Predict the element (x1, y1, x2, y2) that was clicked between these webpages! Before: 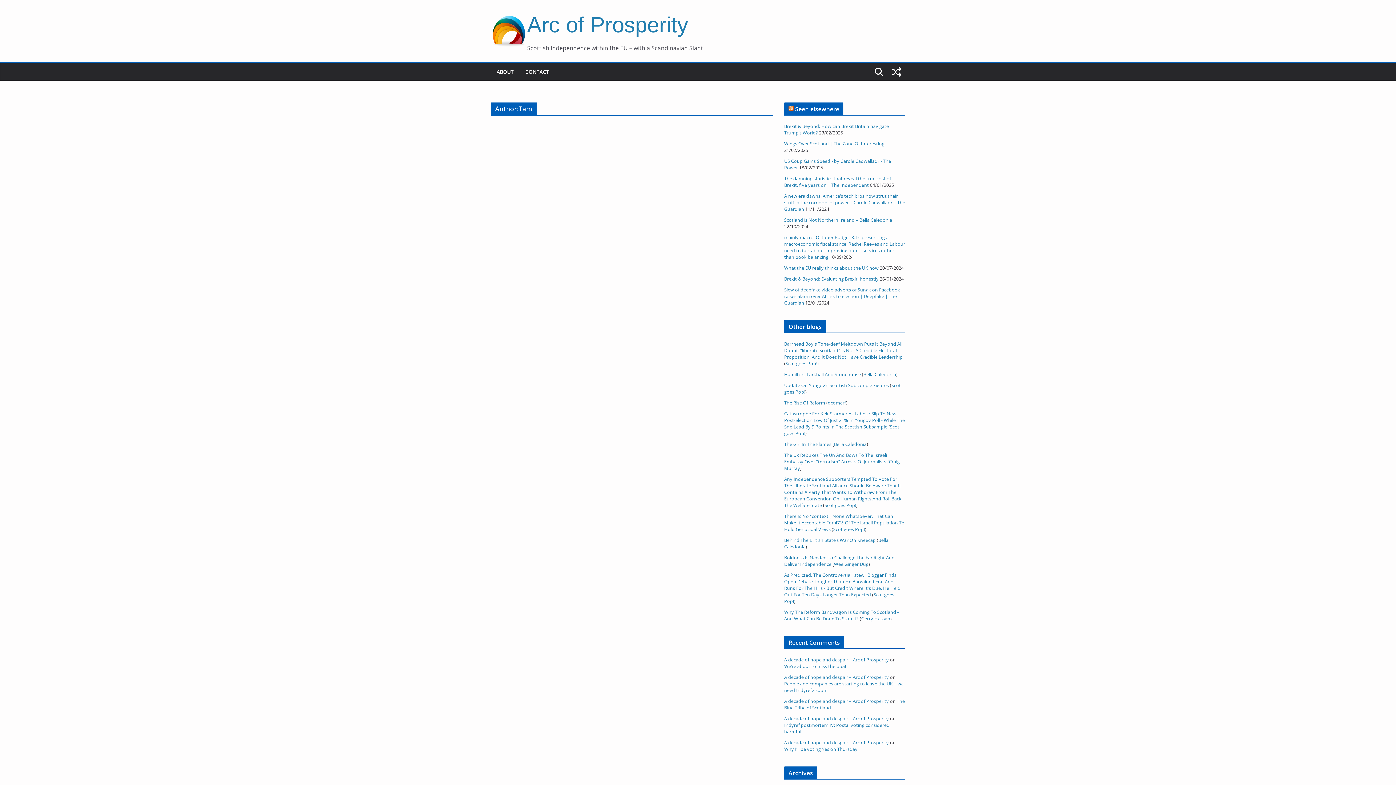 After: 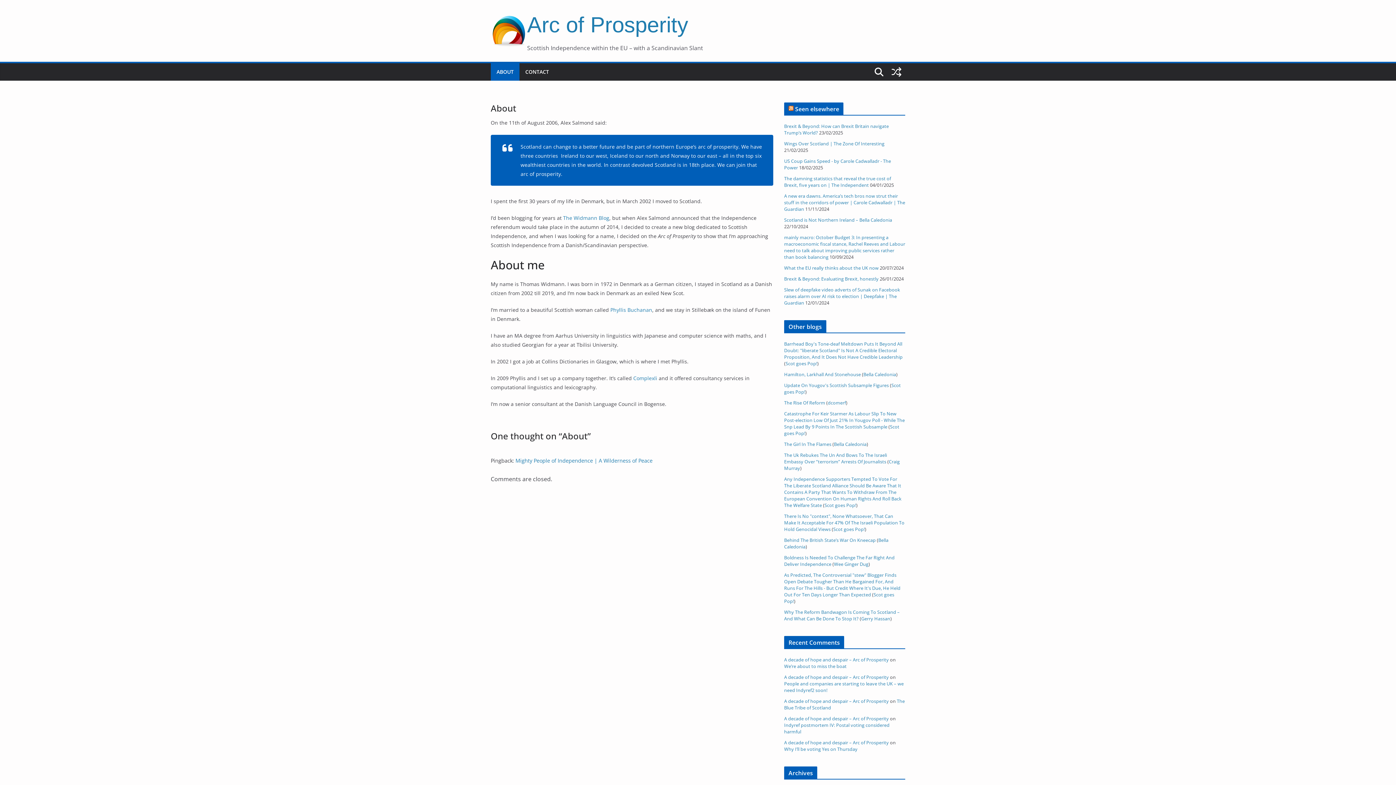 Action: bbox: (496, 66, 513, 77) label: ABOUT